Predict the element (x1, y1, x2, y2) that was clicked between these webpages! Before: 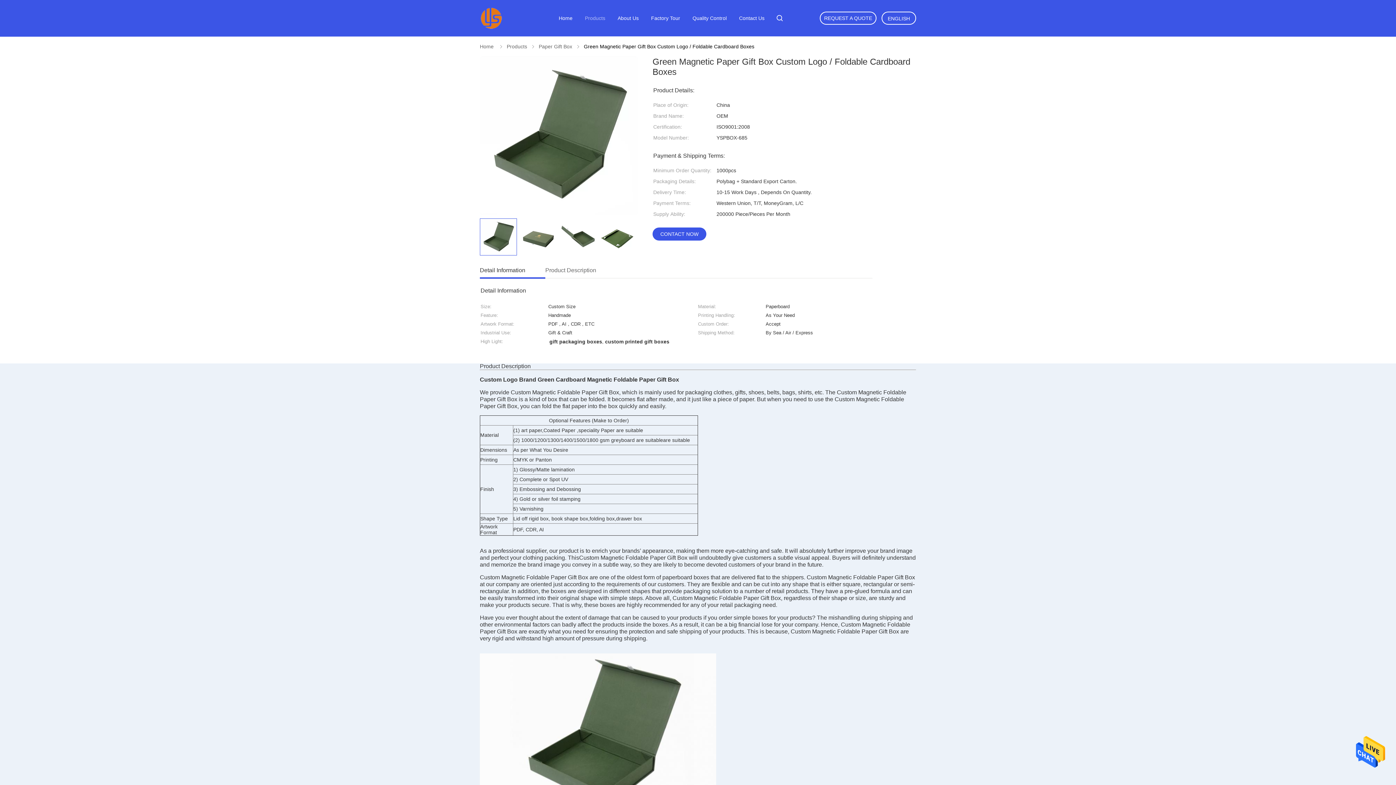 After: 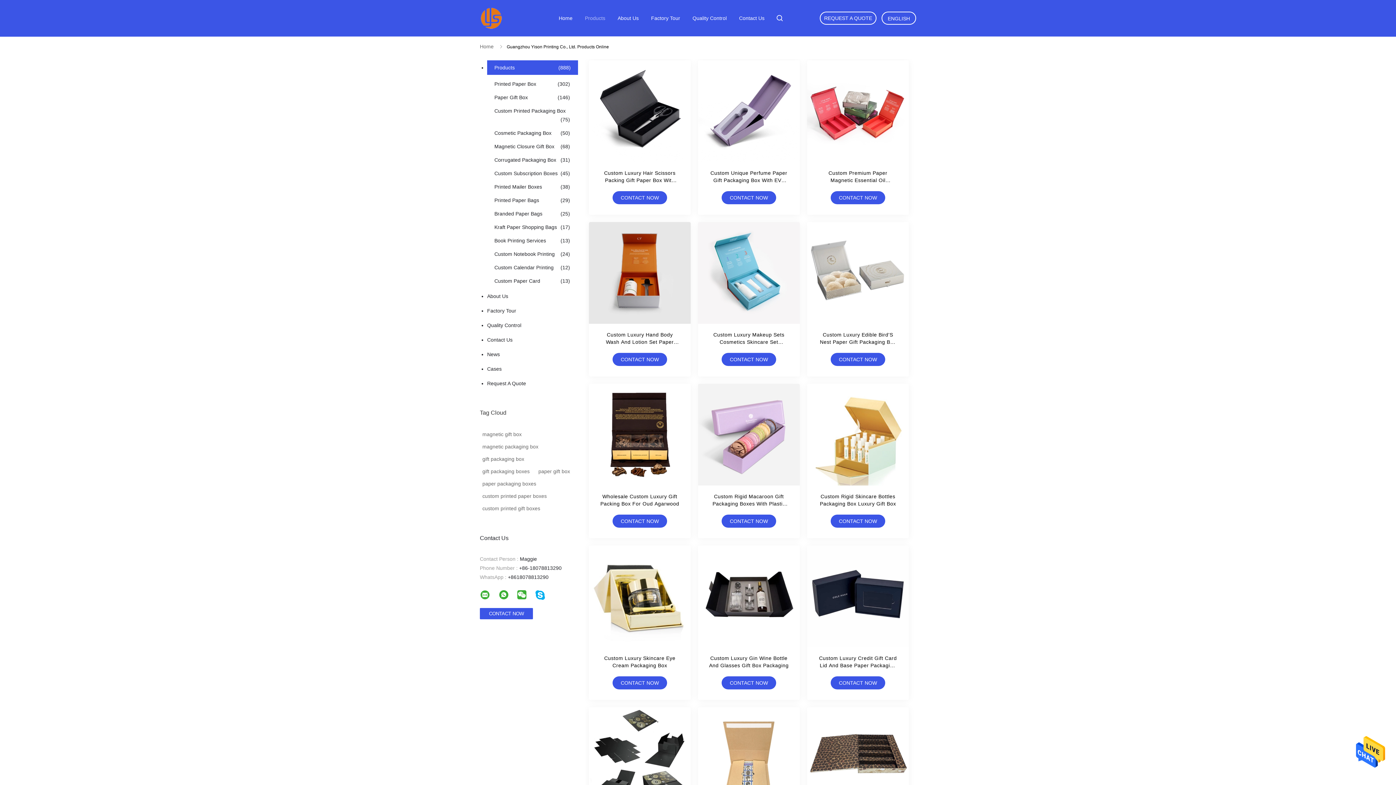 Action: bbox: (506, 43, 527, 49) label: Products